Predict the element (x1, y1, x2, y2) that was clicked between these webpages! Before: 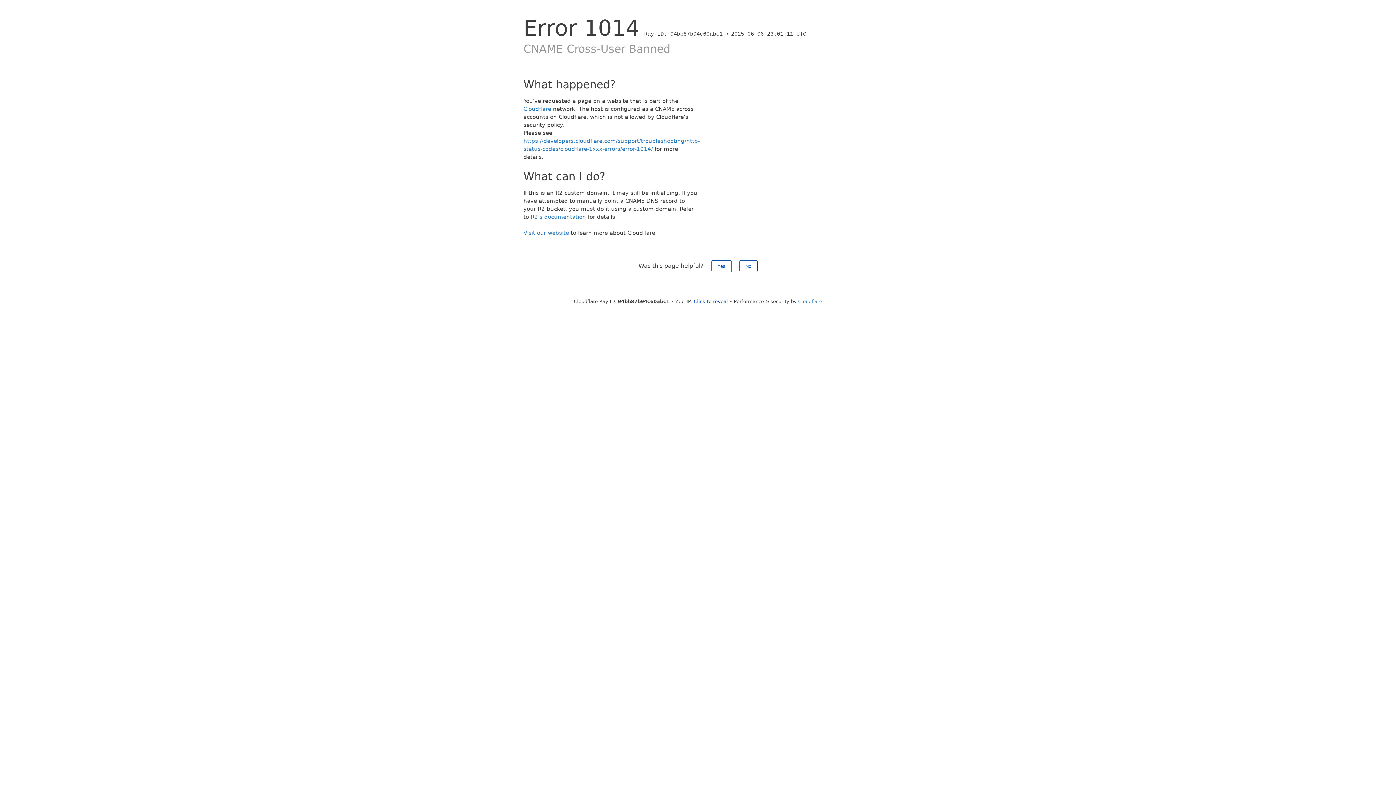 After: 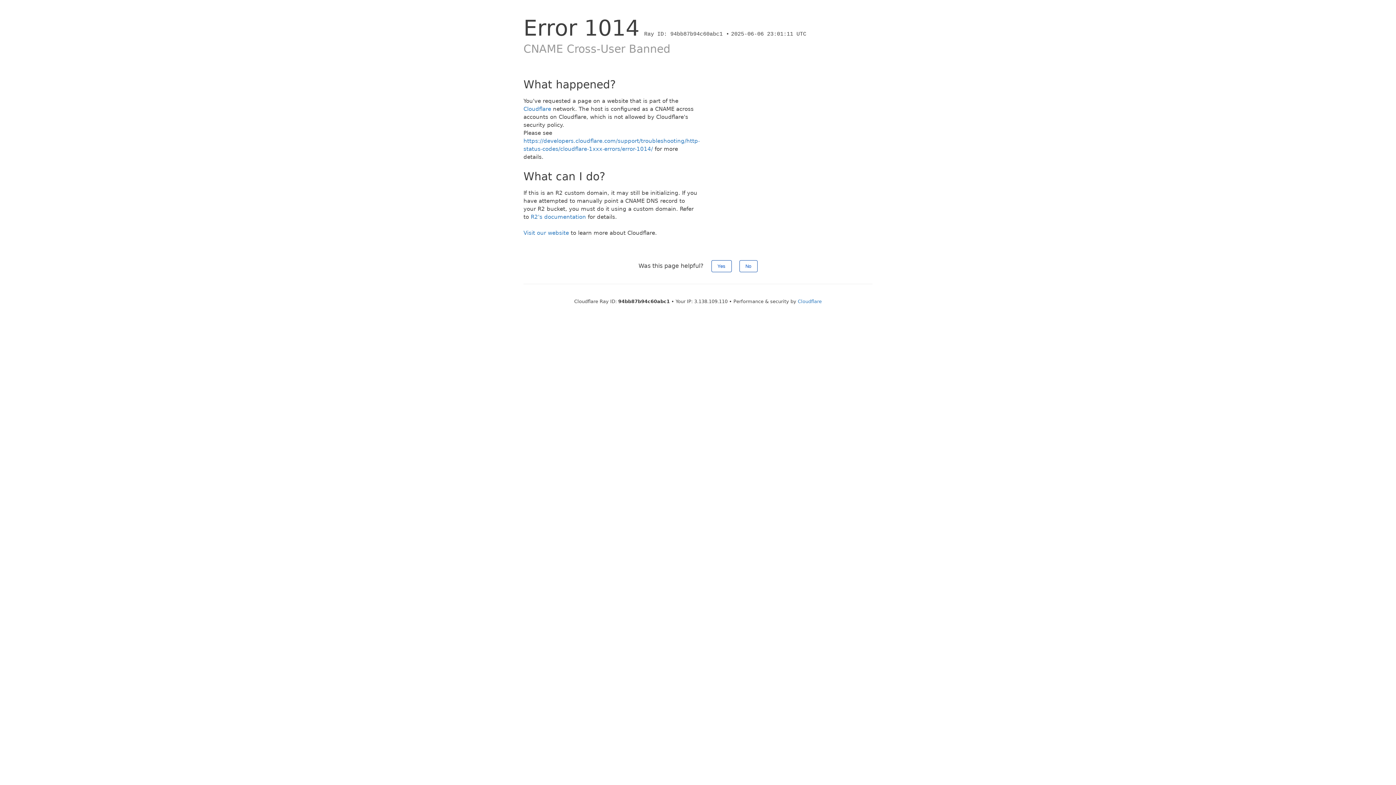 Action: bbox: (694, 298, 728, 304) label: Click to reveal